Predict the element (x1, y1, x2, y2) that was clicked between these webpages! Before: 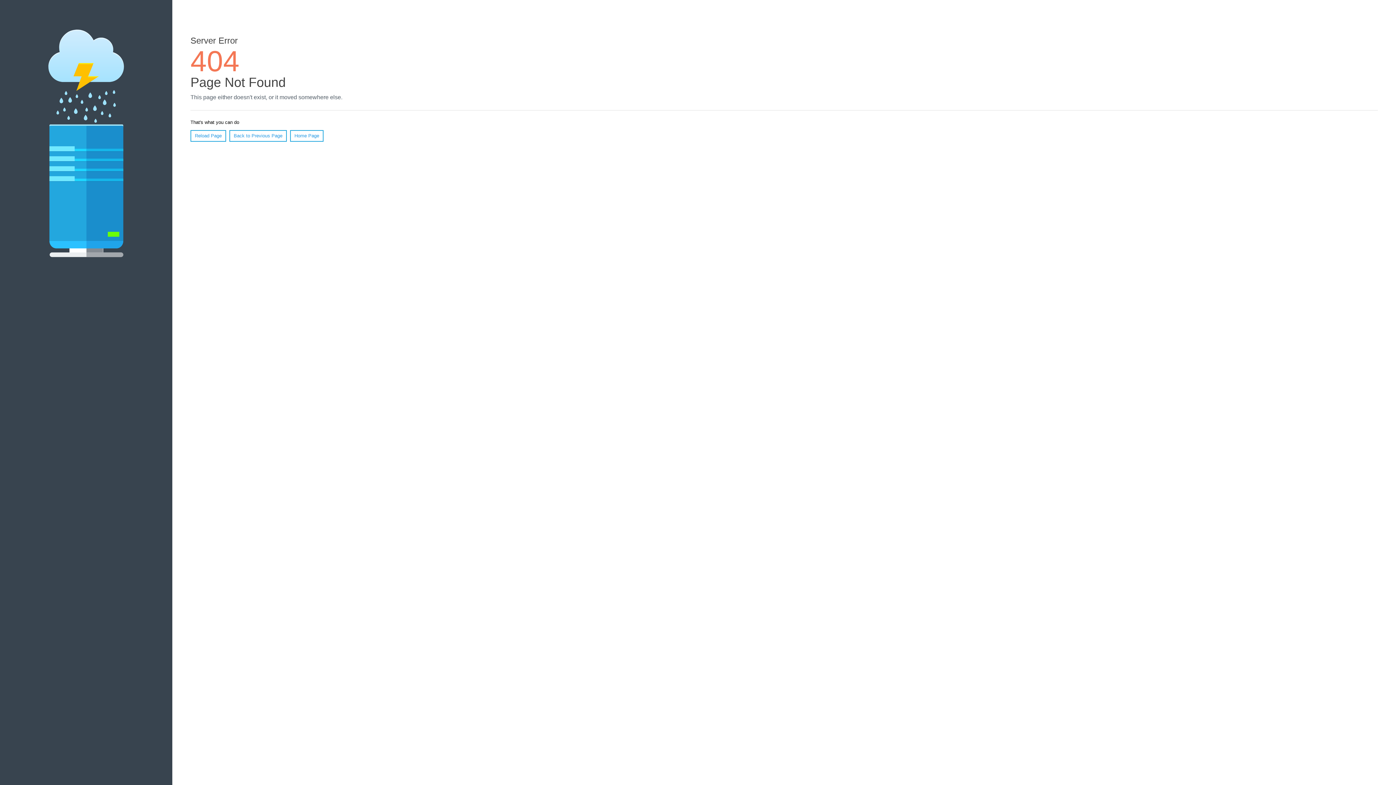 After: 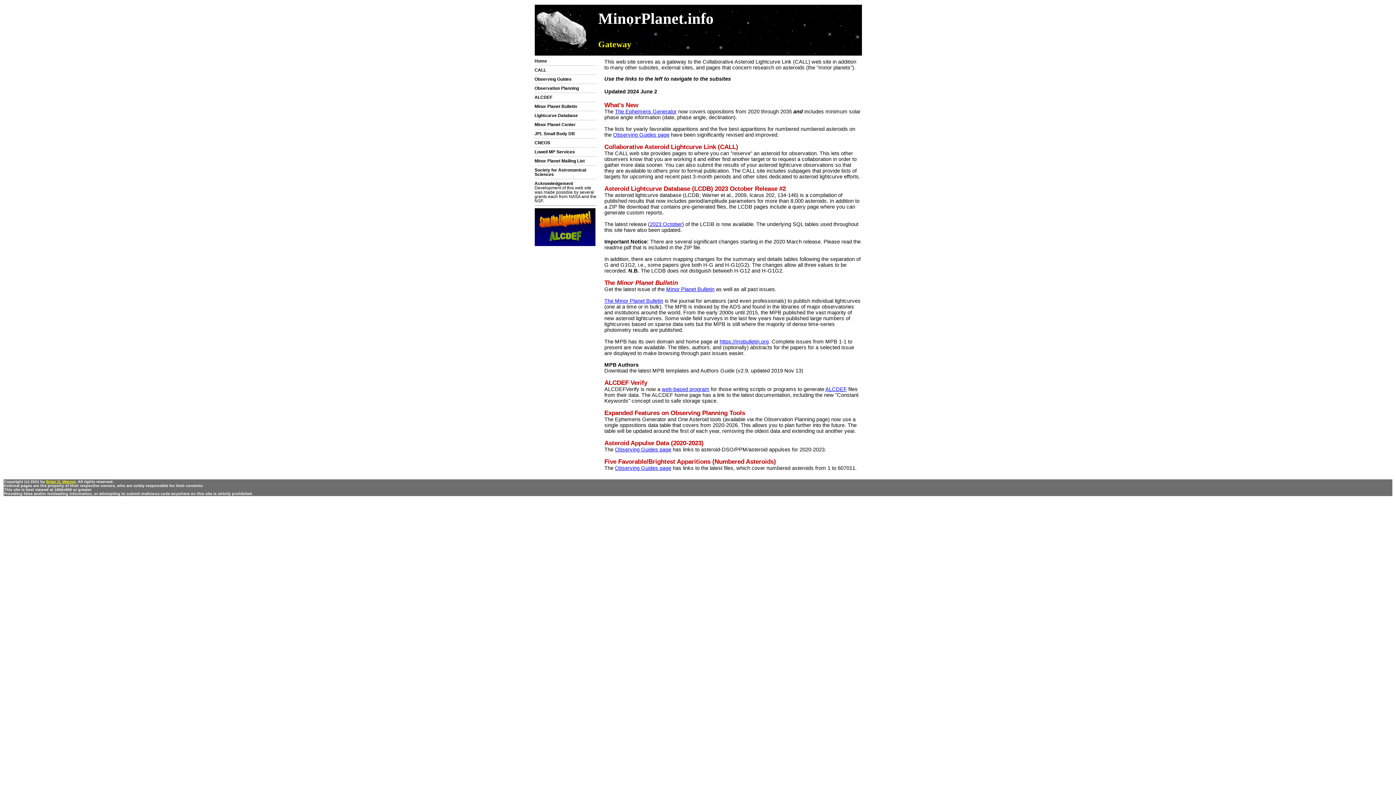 Action: label: Home Page bbox: (290, 130, 323, 141)